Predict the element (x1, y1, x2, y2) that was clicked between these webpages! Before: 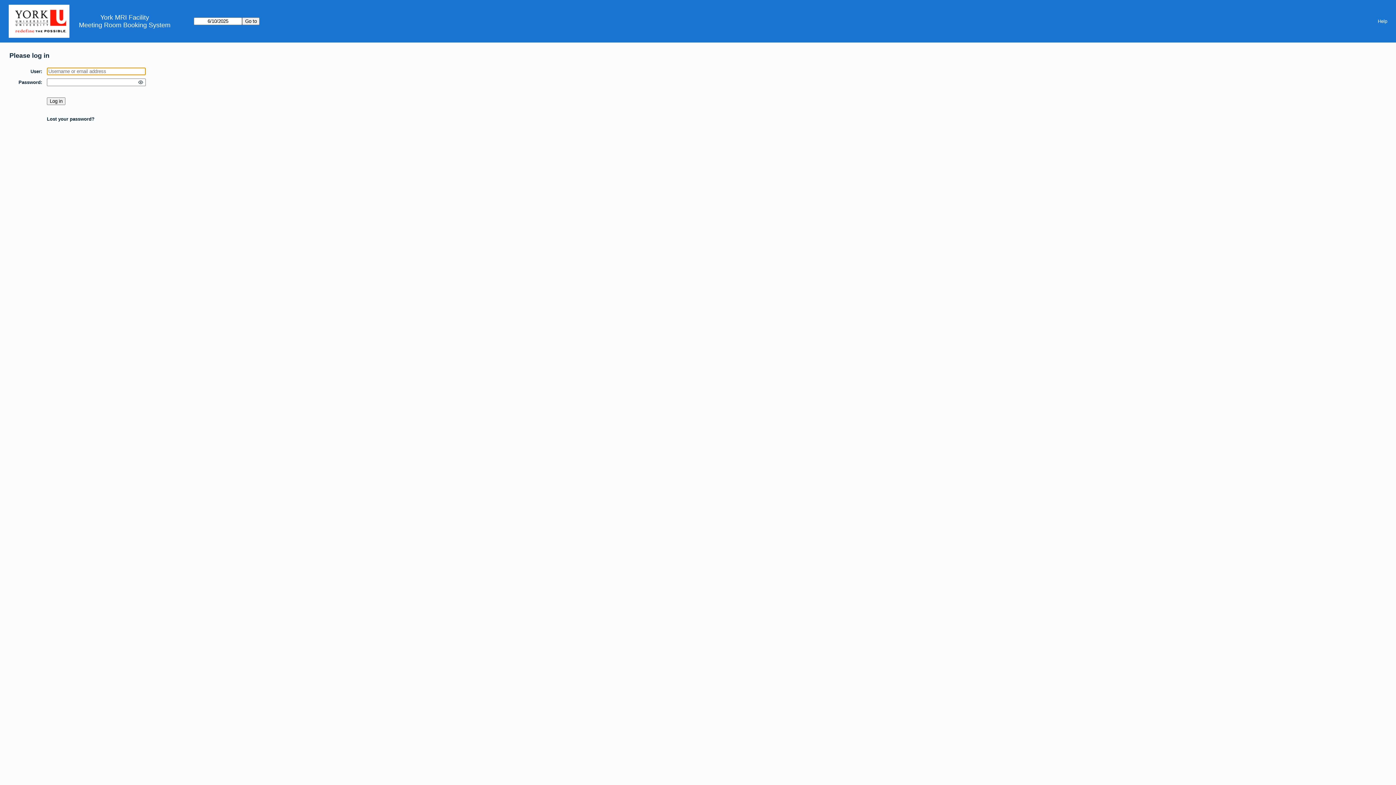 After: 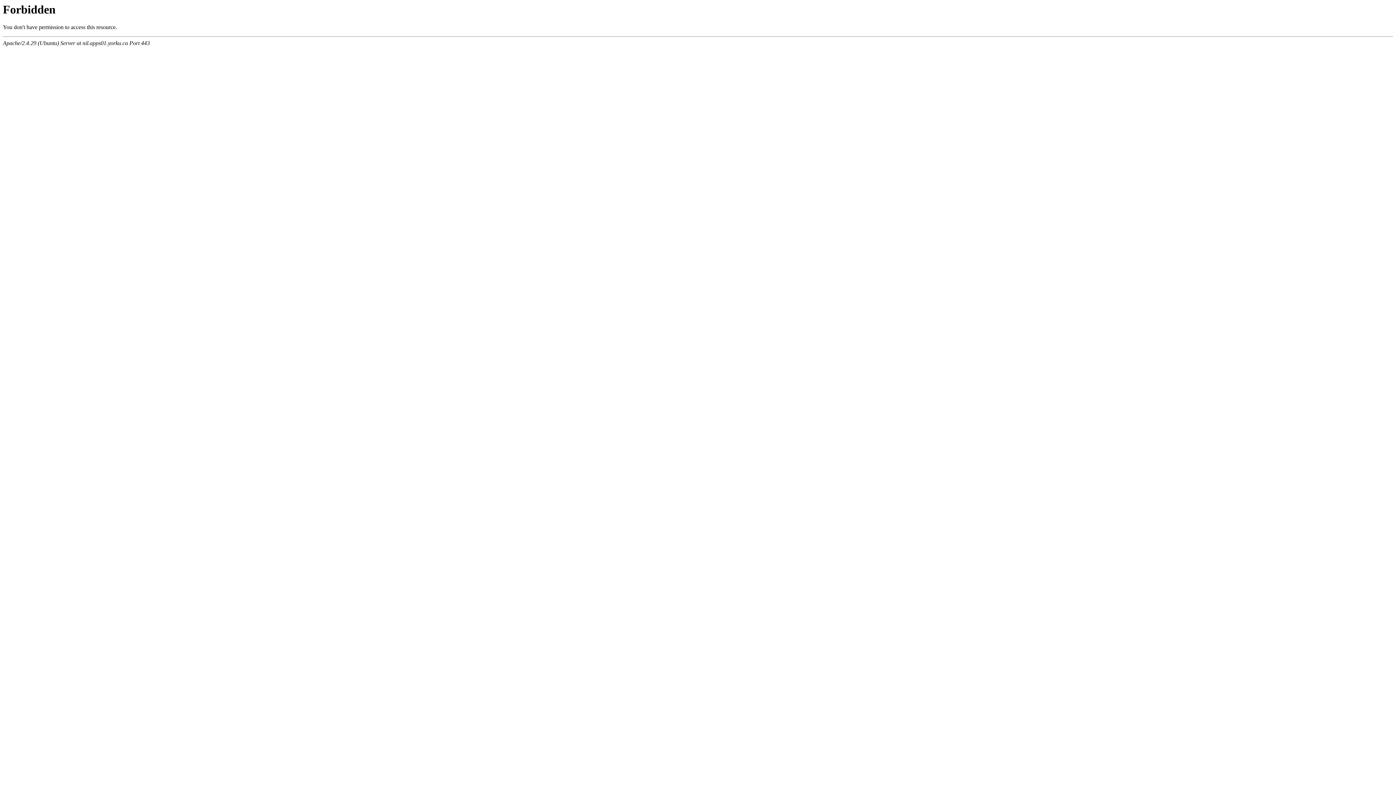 Action: bbox: (8, 0, 78, 42)